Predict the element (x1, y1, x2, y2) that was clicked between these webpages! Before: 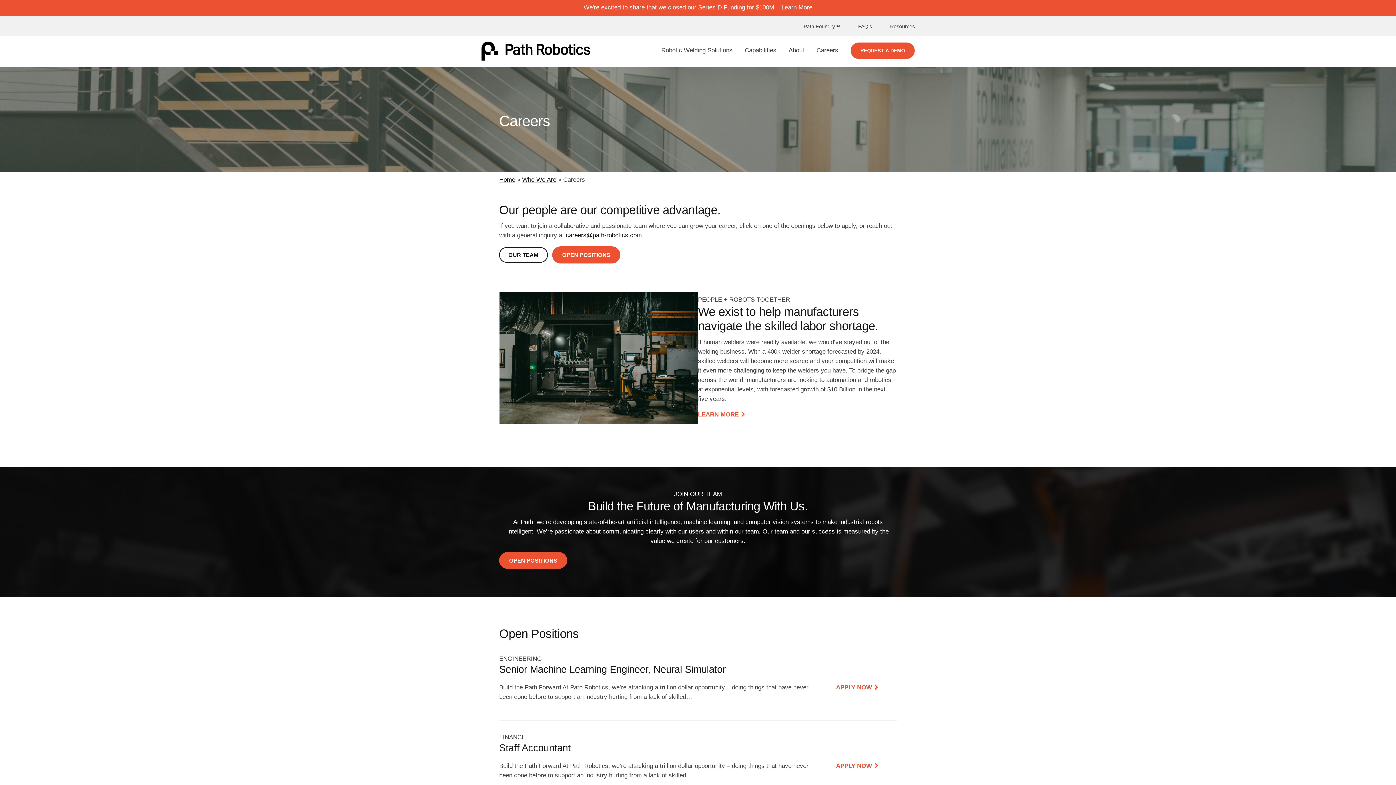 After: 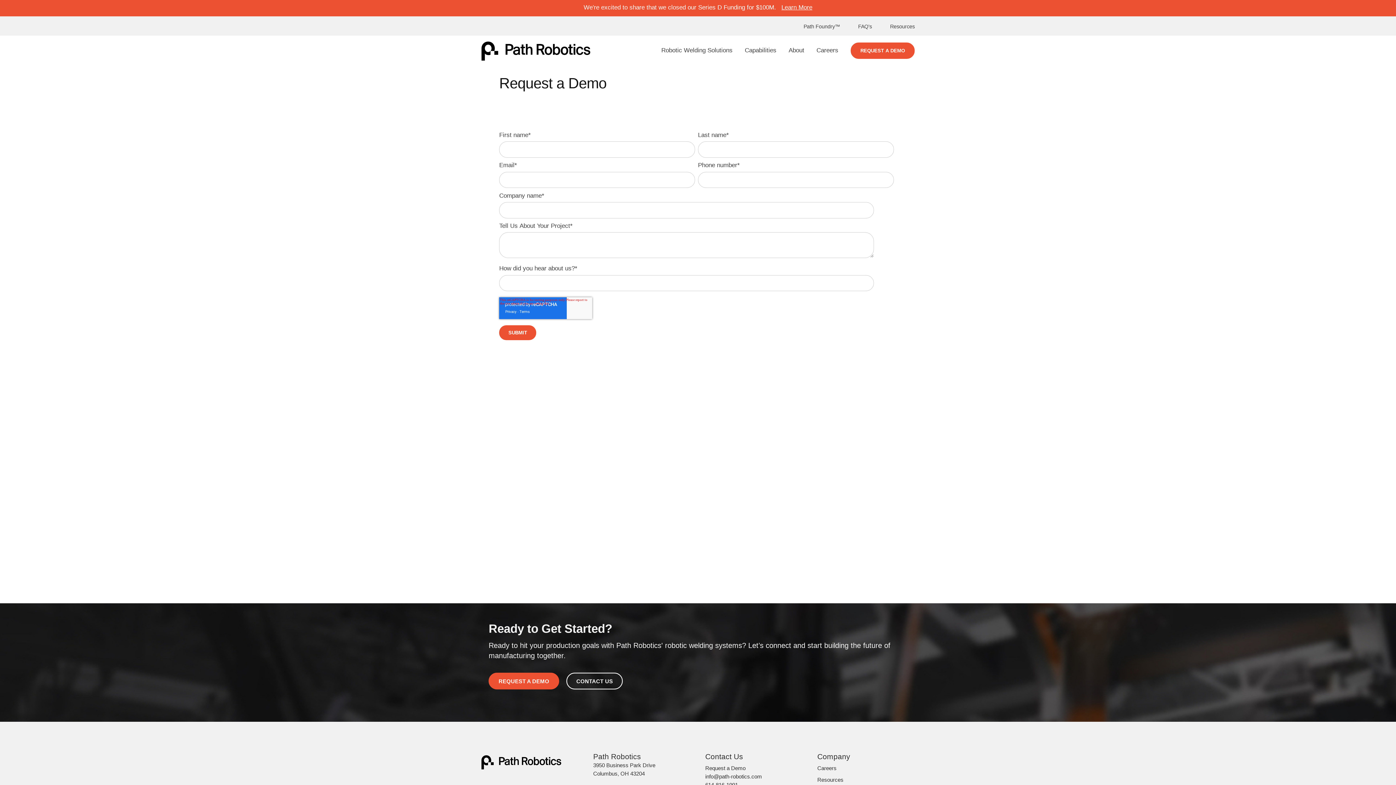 Action: label: REQUEST A DEMO bbox: (850, 42, 915, 58)